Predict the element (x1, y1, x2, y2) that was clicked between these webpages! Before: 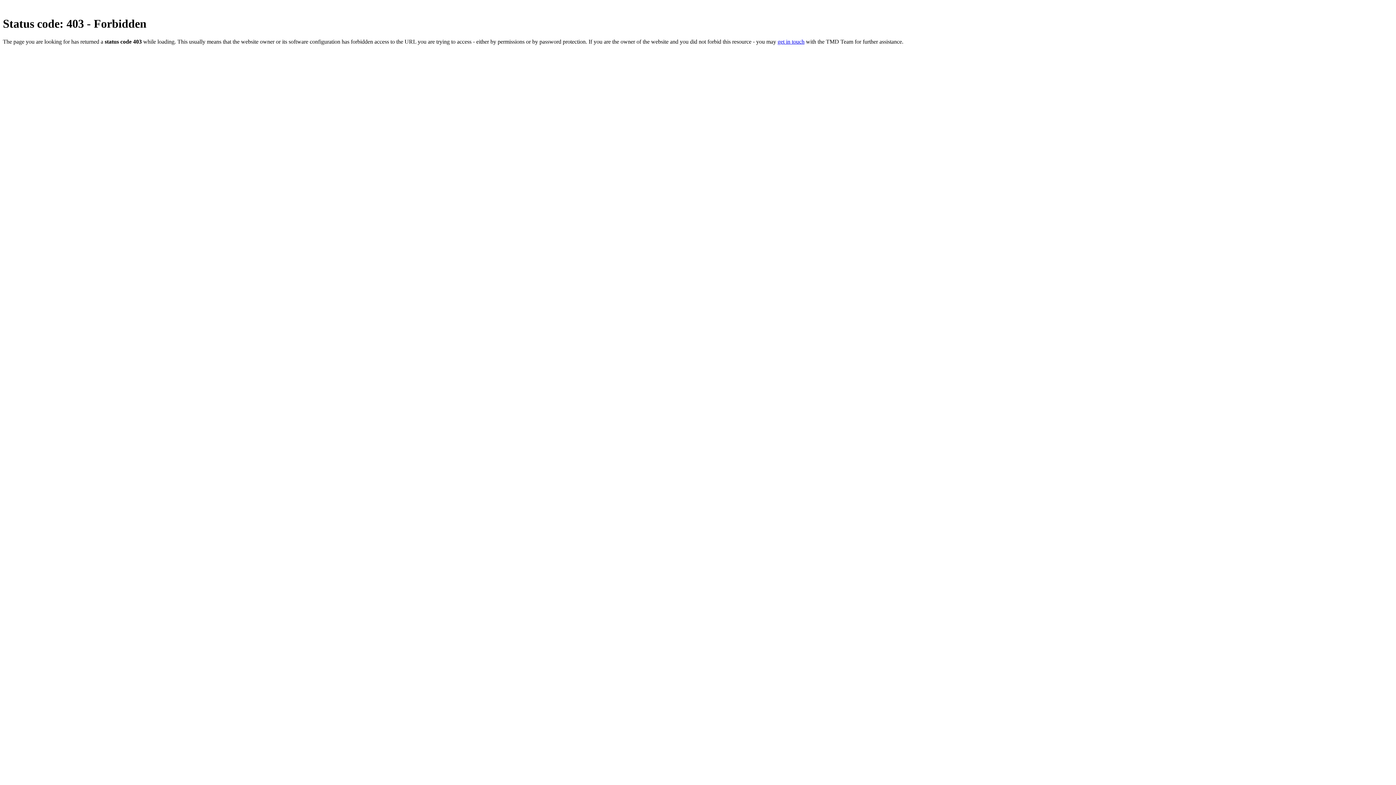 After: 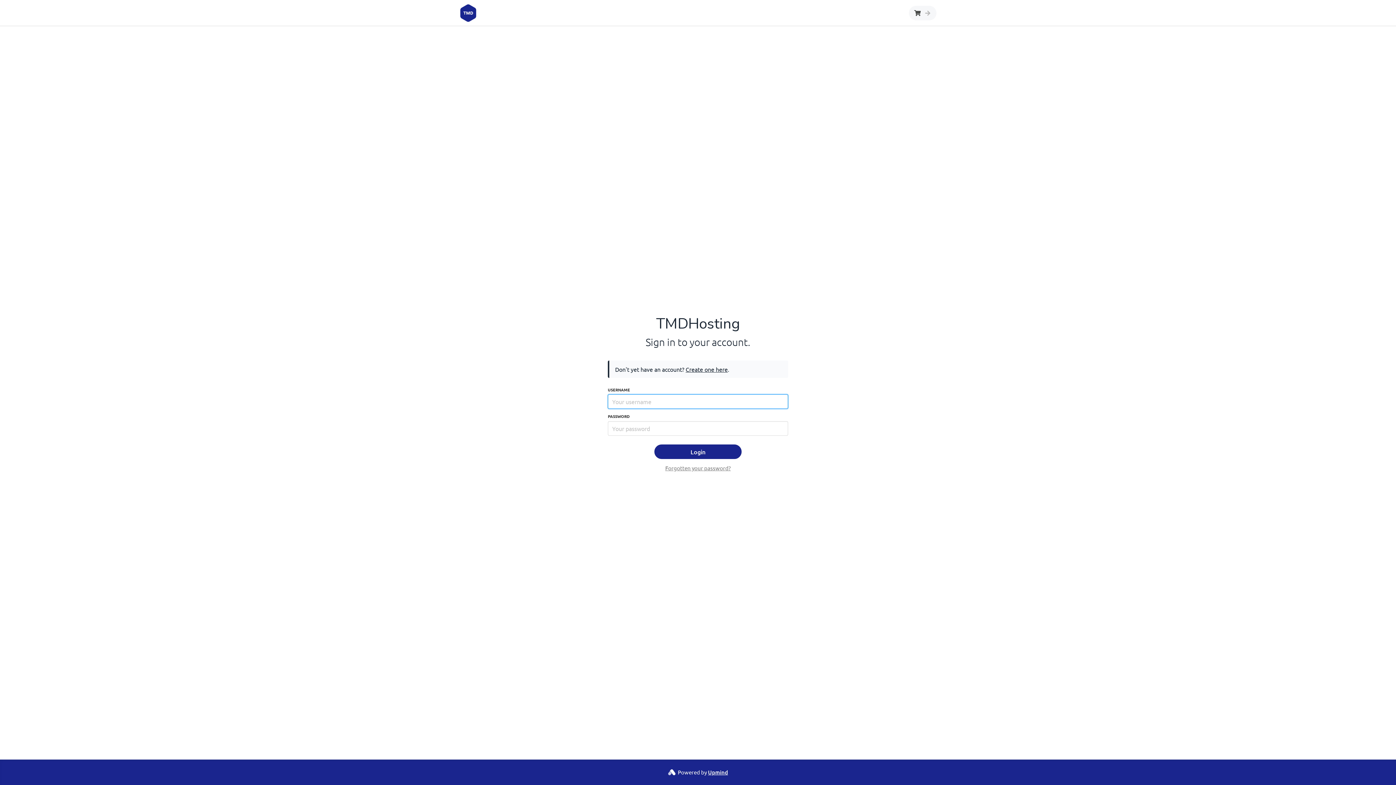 Action: bbox: (777, 38, 804, 44) label: get in touch